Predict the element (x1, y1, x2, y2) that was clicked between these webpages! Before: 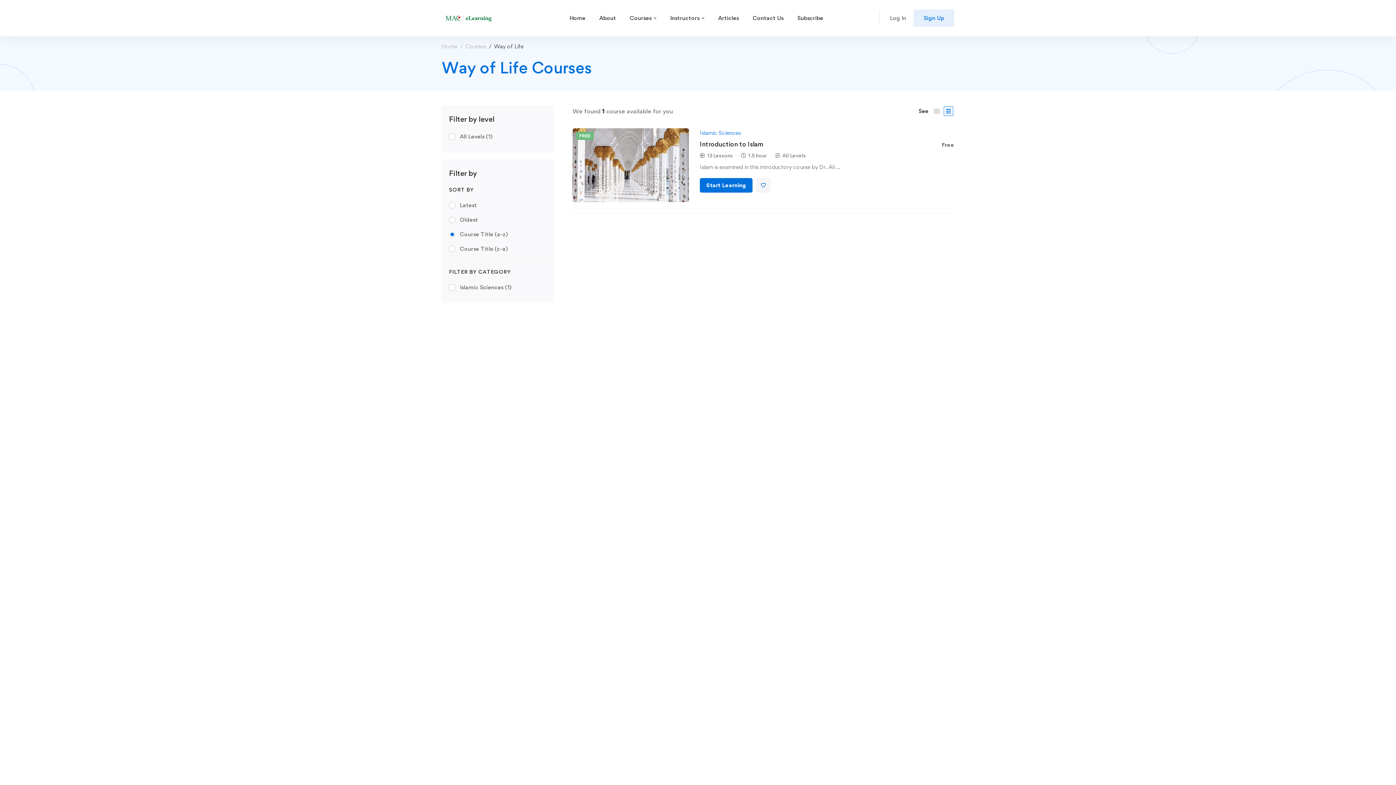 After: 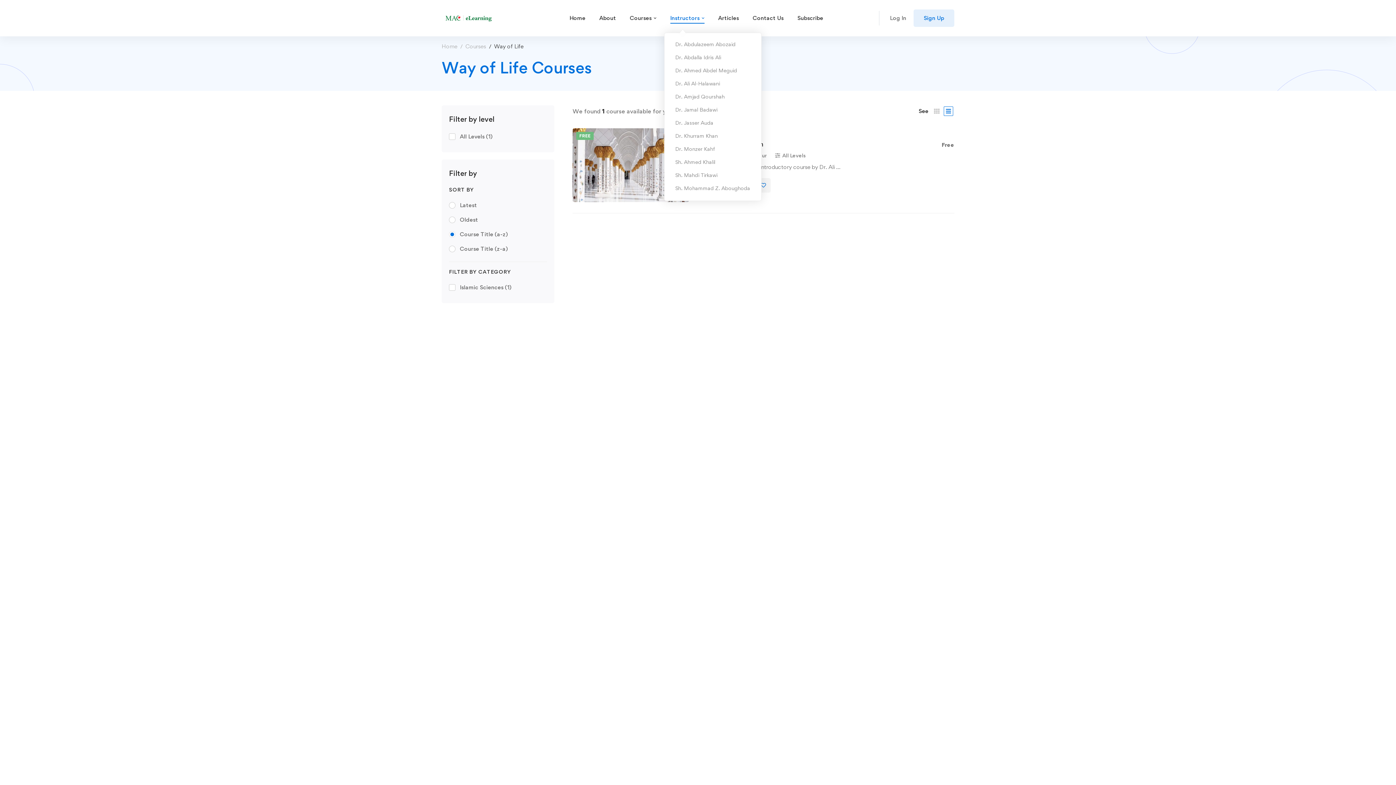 Action: bbox: (664, 3, 710, 32) label: Instructors